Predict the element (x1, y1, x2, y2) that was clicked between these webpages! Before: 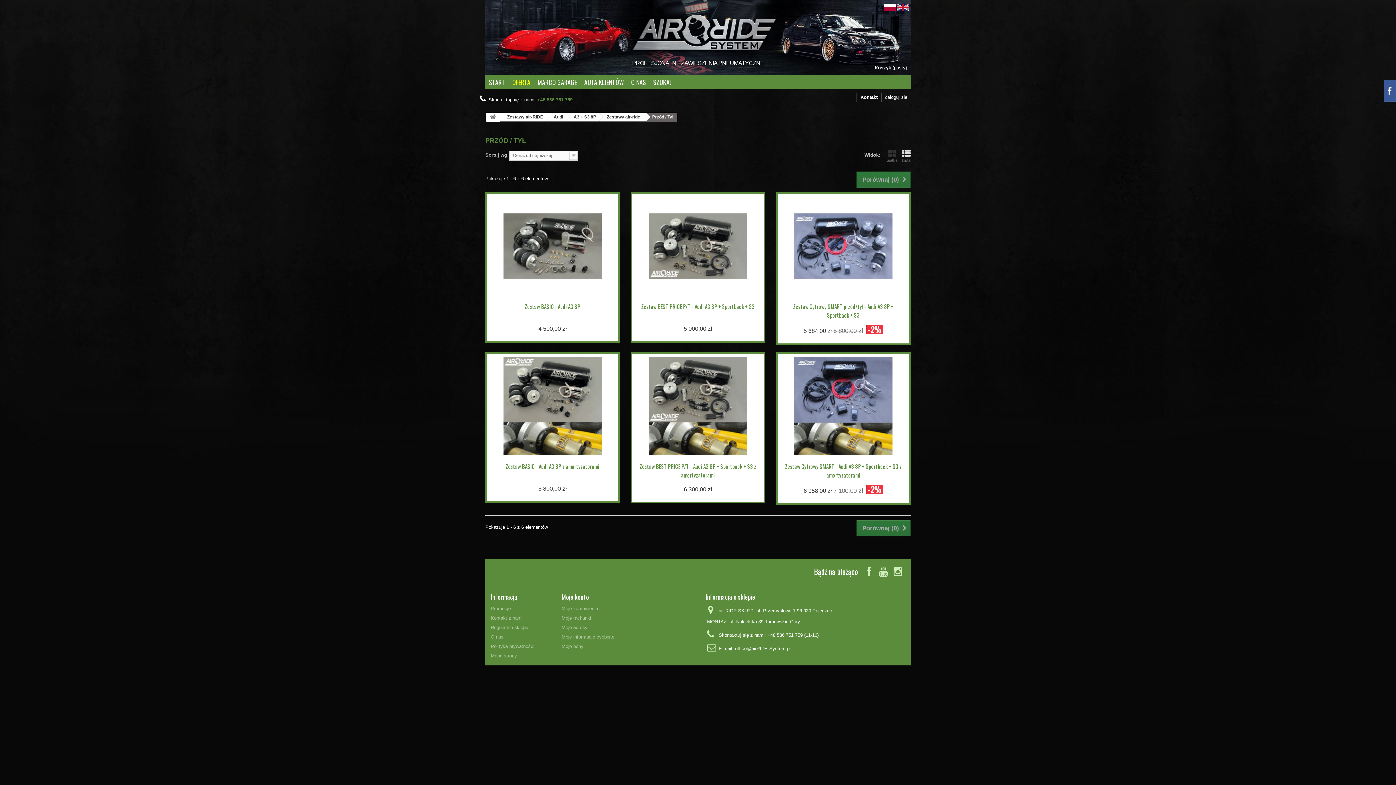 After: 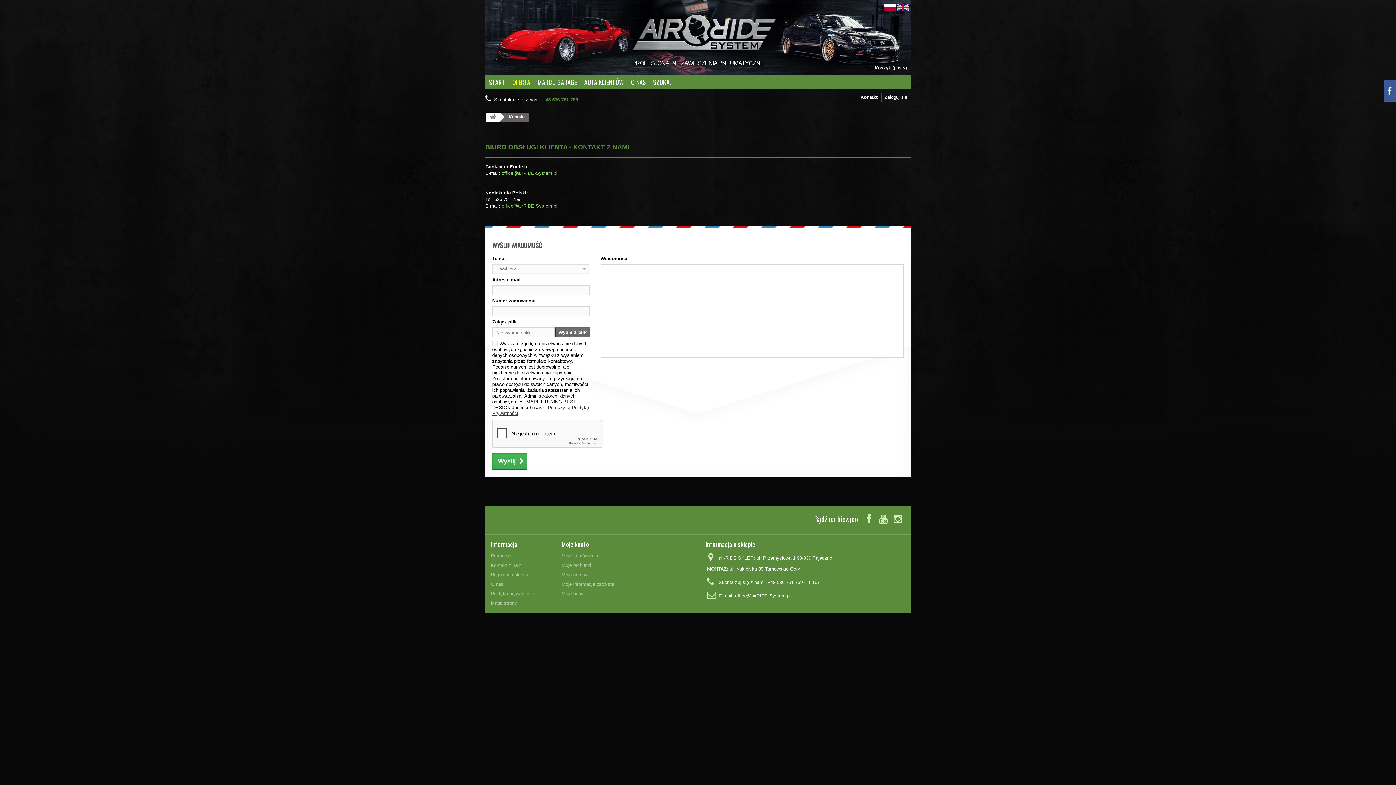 Action: label: Kontakt bbox: (857, 93, 881, 101)